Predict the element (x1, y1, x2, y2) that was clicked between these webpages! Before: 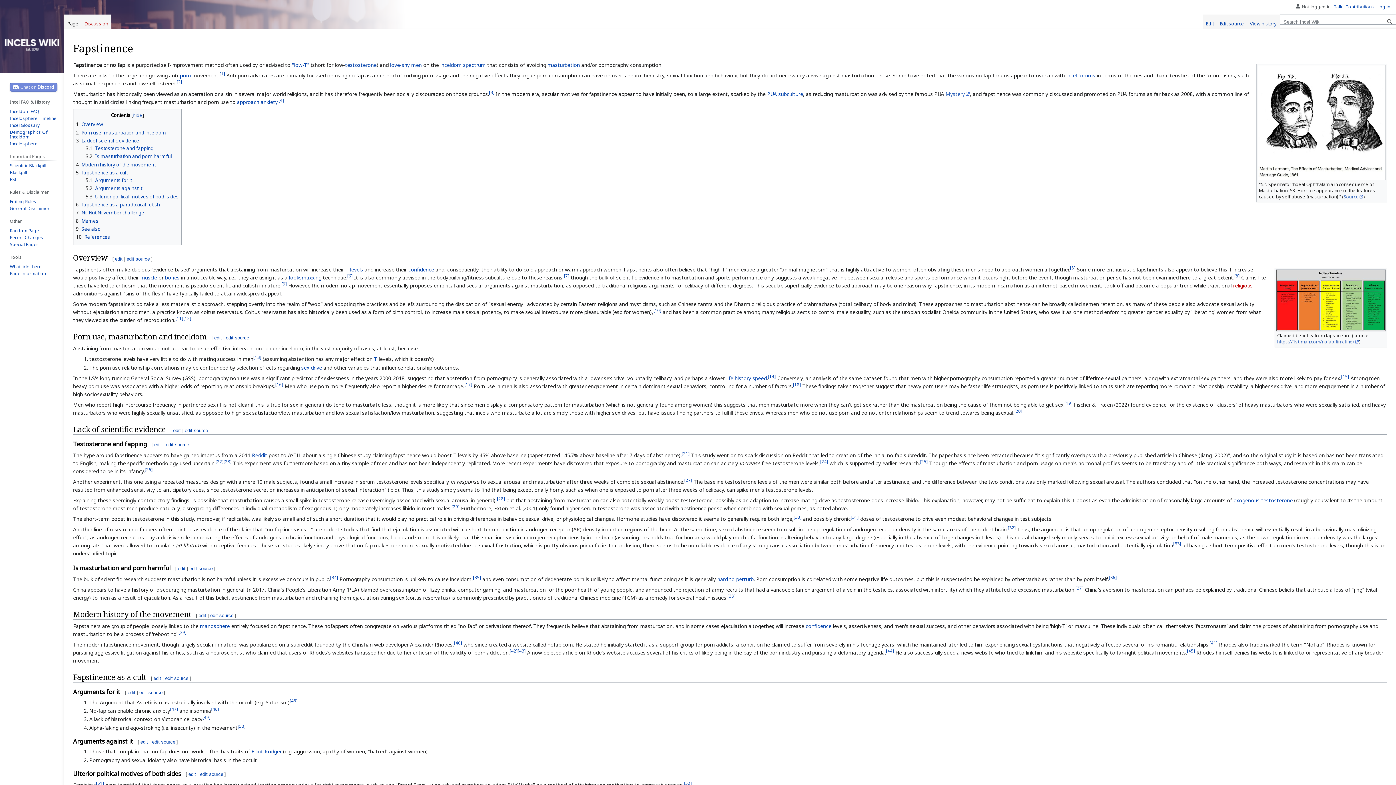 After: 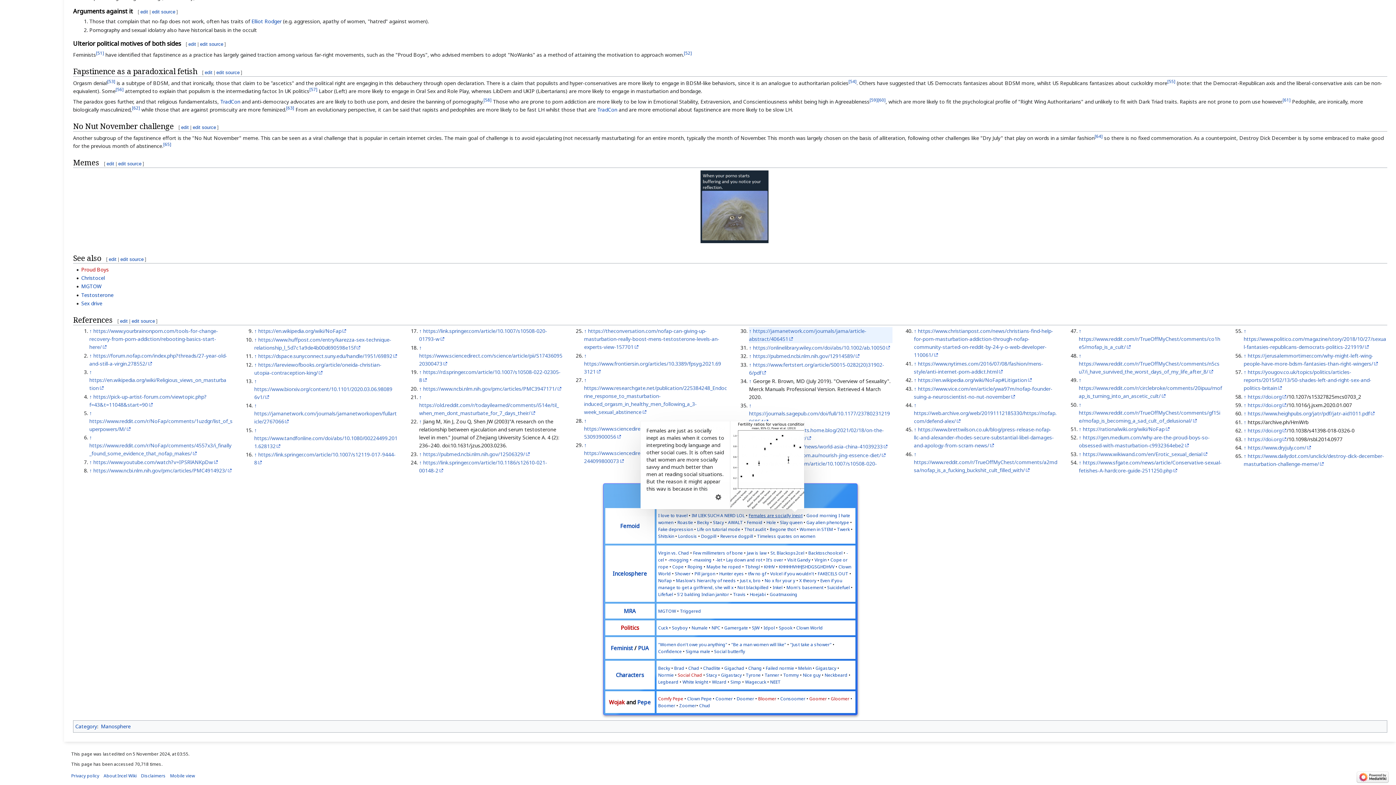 Action: bbox: (793, 514, 801, 520) label: [30]